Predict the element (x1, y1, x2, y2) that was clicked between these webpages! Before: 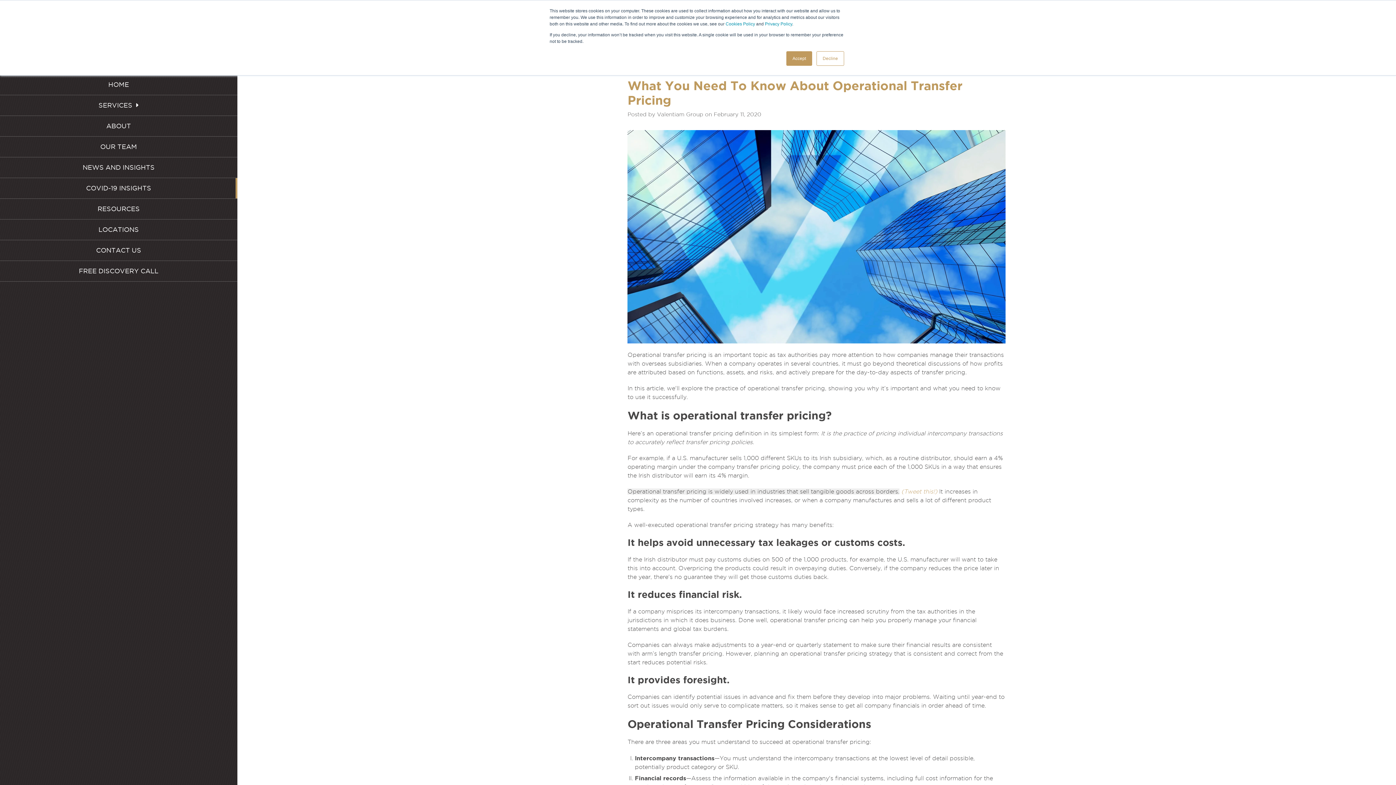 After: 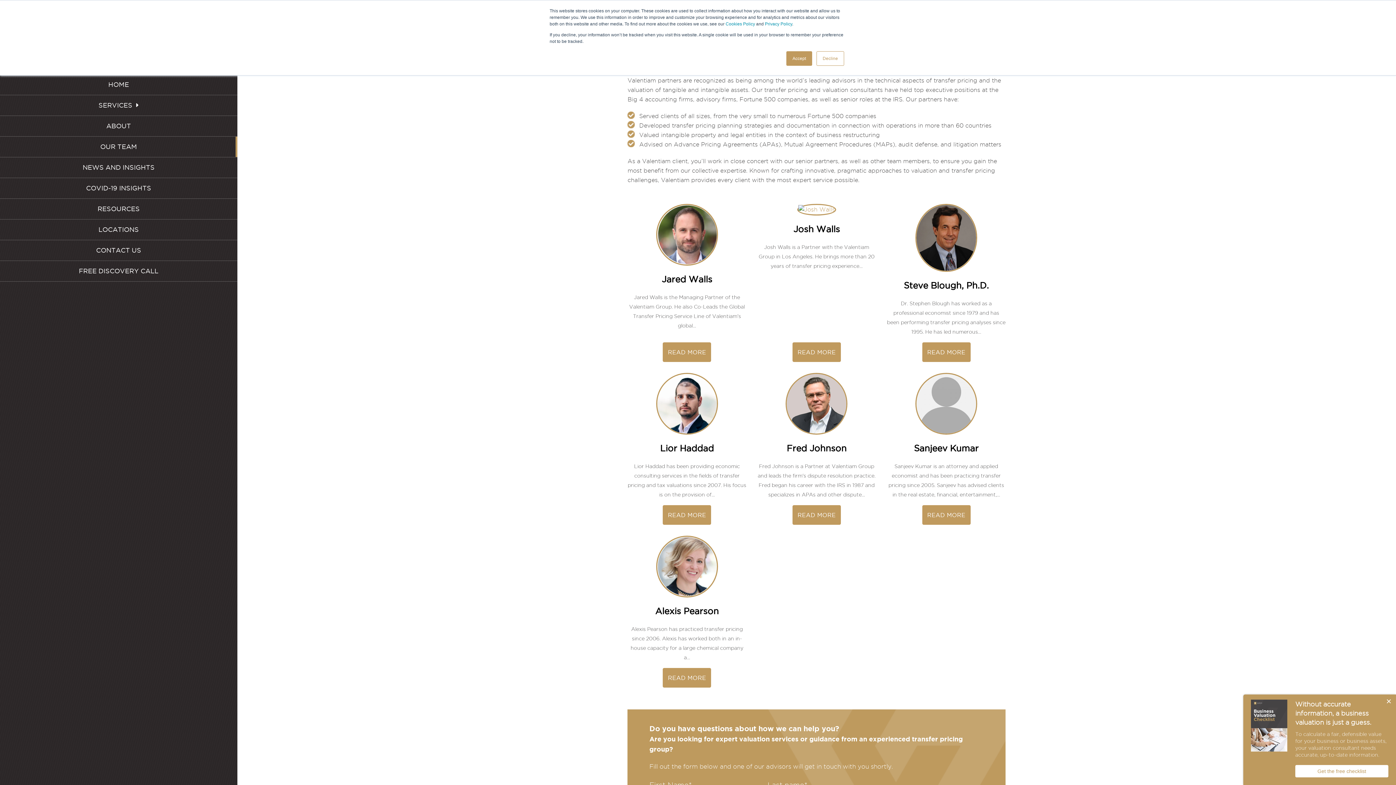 Action: bbox: (0, 136, 237, 157) label: OUR TEAM